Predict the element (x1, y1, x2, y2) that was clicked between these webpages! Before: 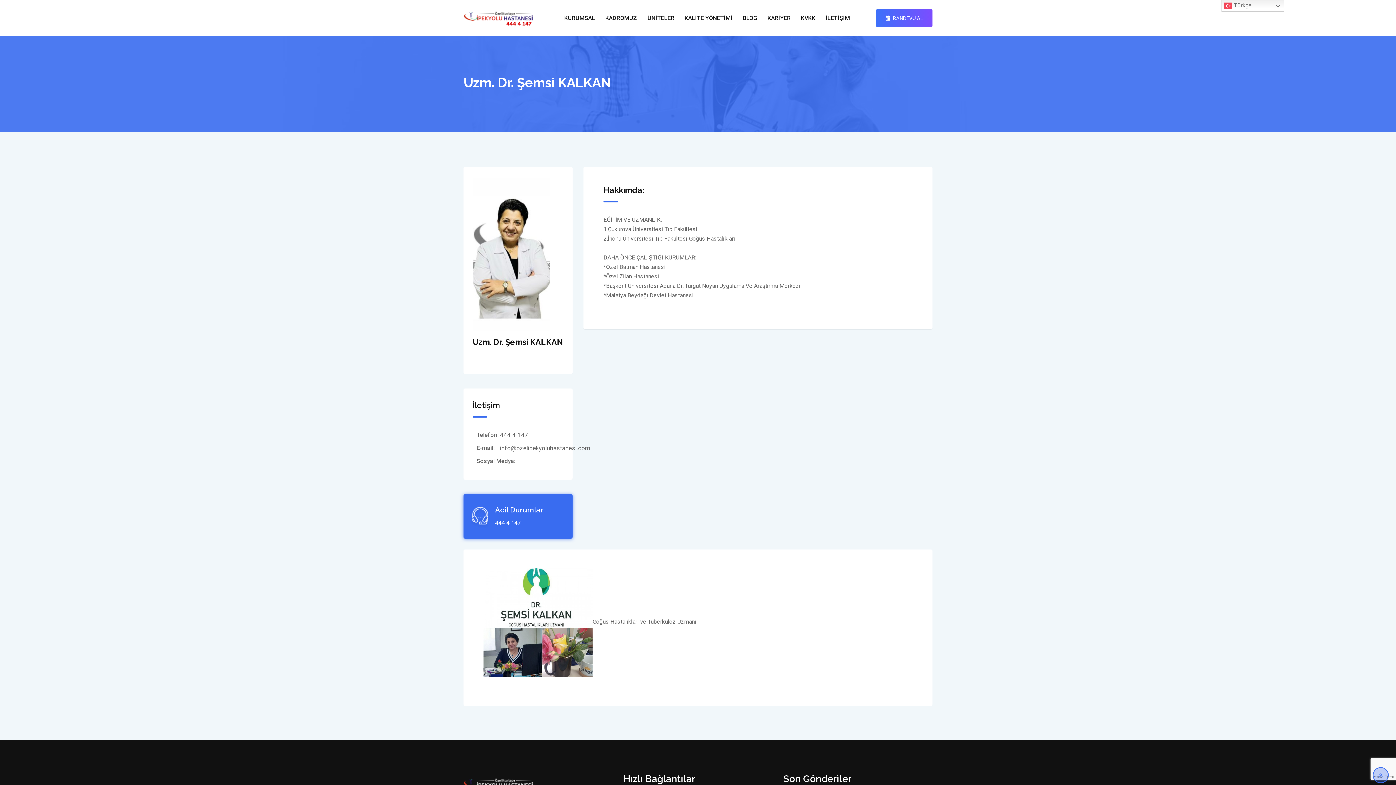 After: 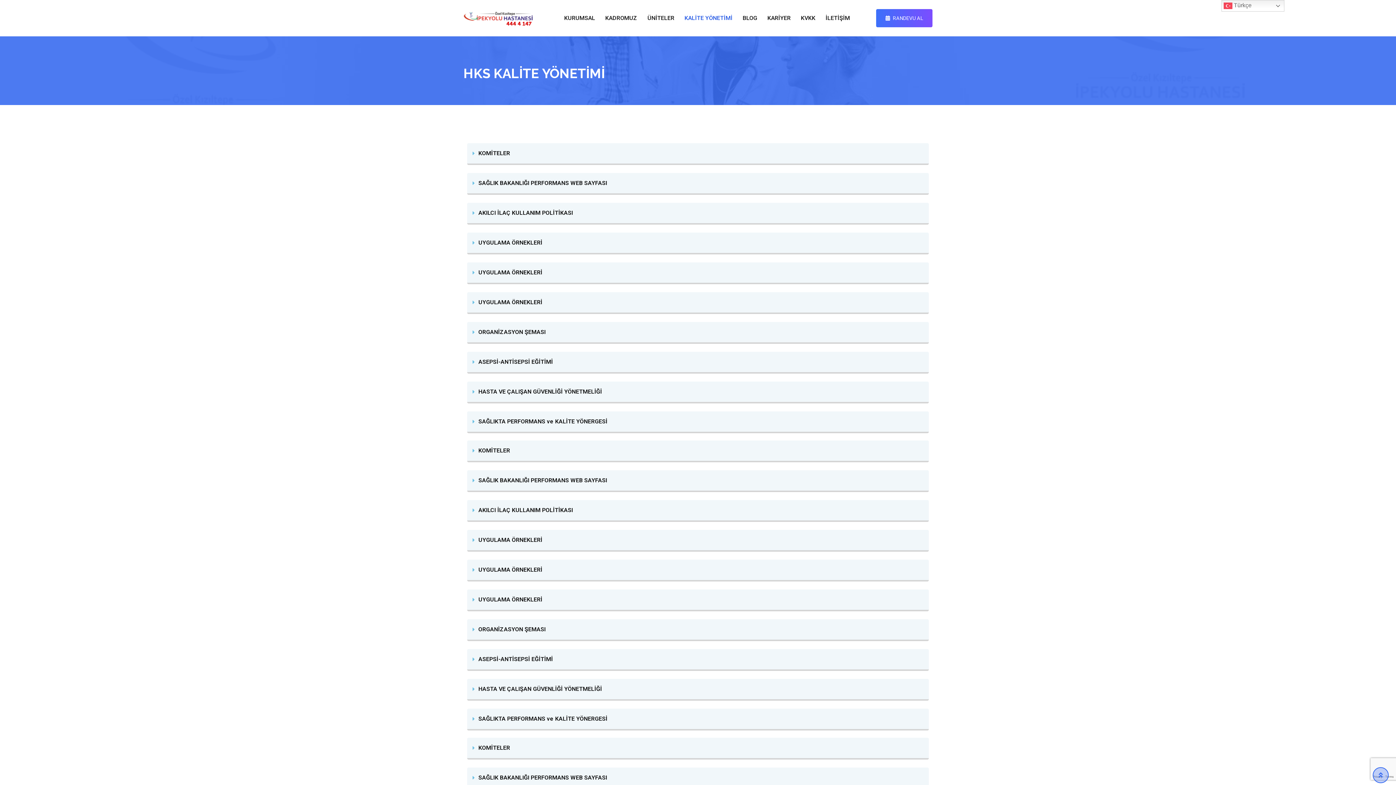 Action: label: KALİTE YÖNETİMİ bbox: (680, 0, 737, 36)